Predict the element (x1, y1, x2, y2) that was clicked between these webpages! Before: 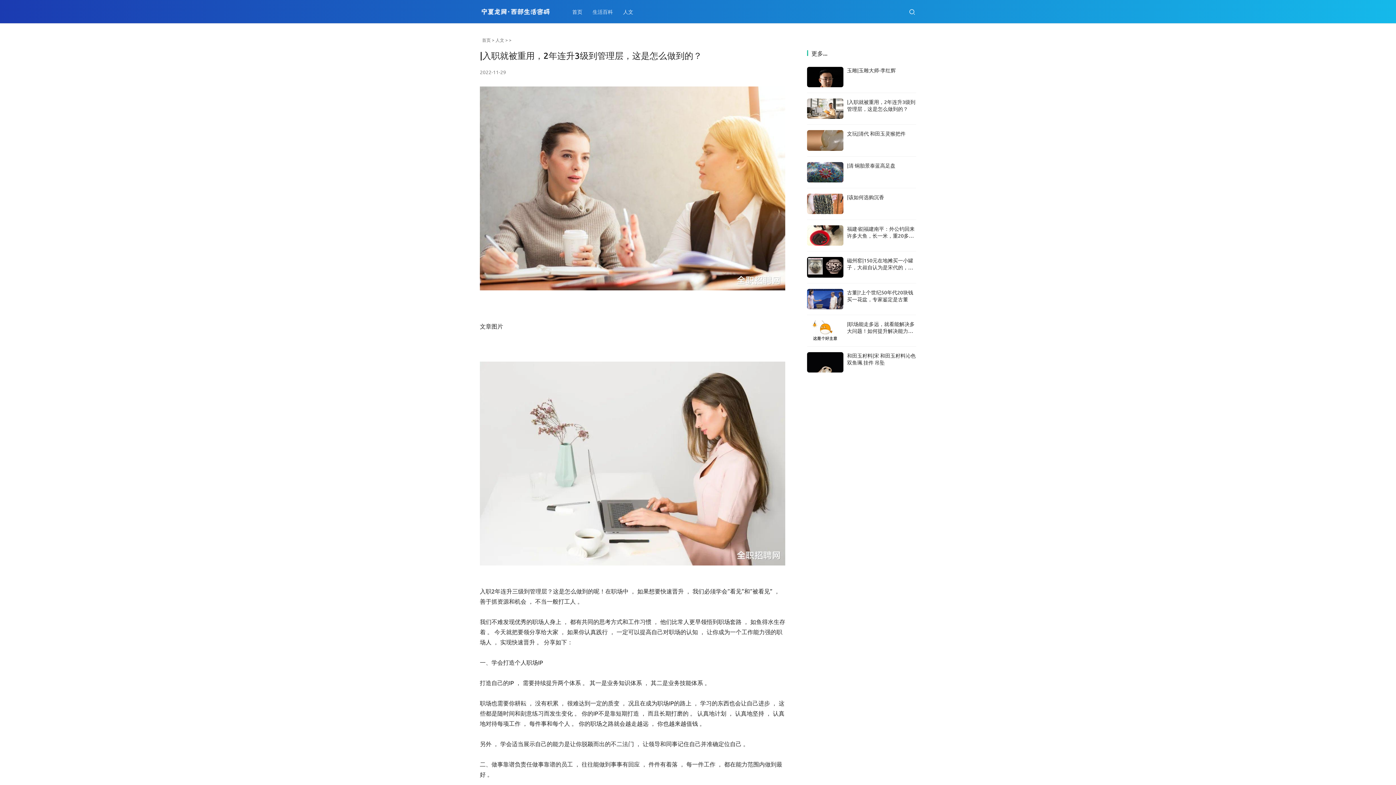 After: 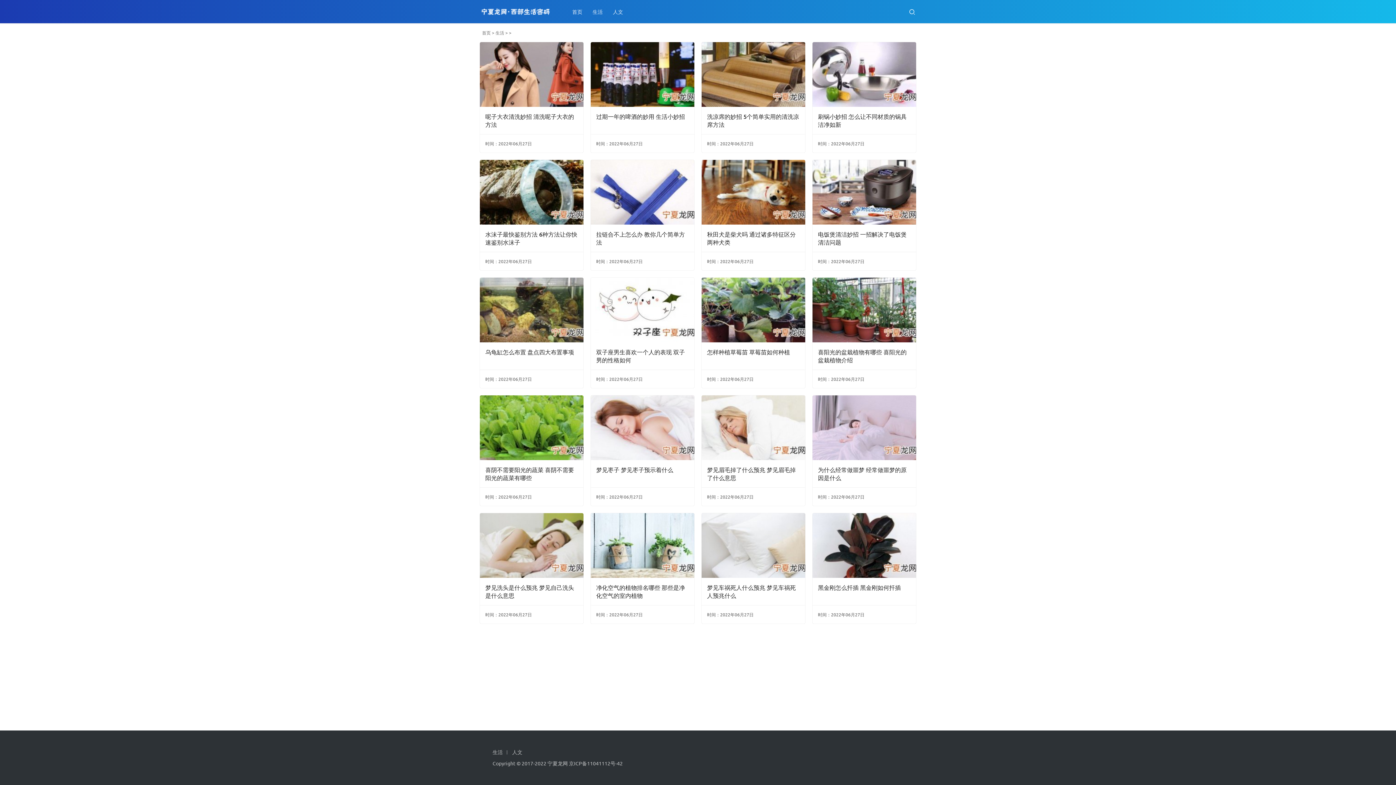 Action: label: 生活百科 bbox: (587, 0, 618, 23)